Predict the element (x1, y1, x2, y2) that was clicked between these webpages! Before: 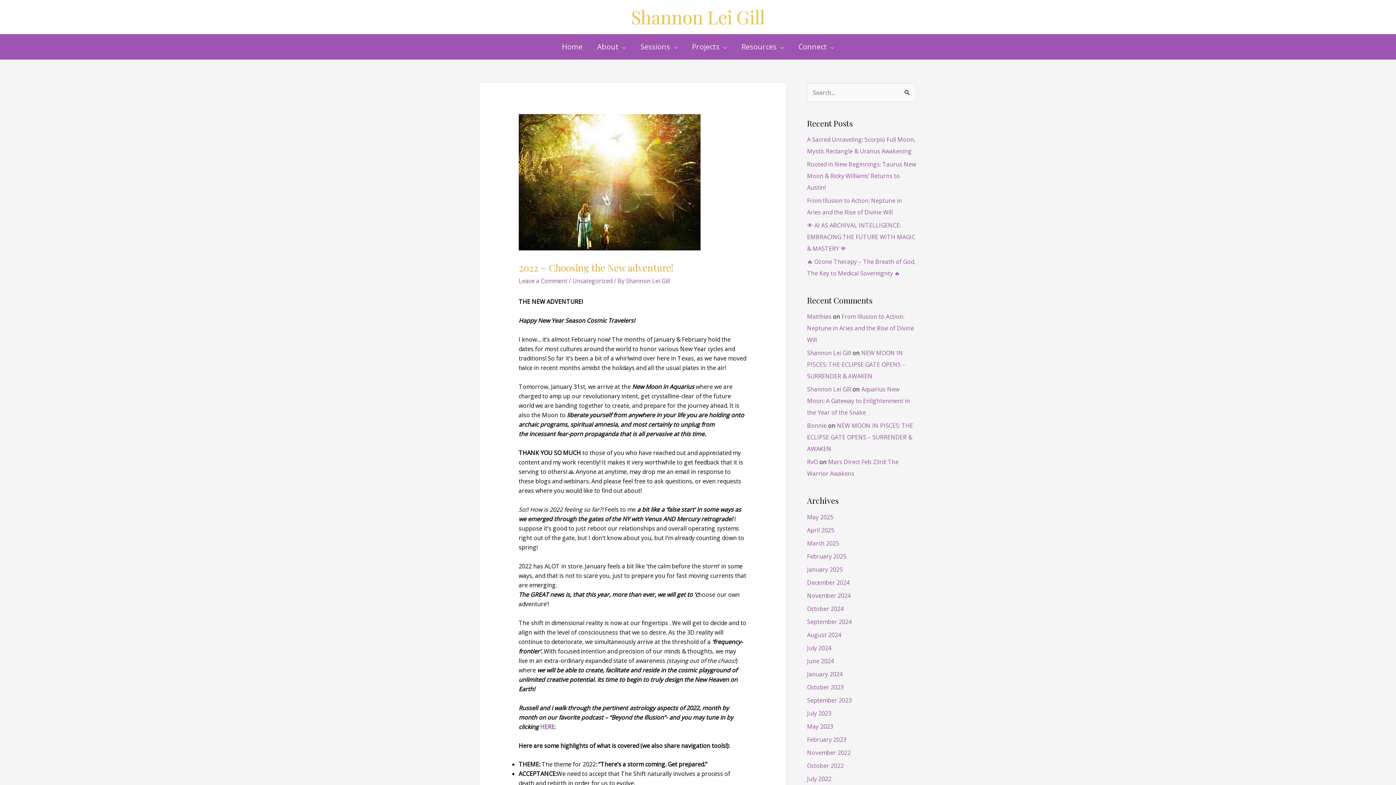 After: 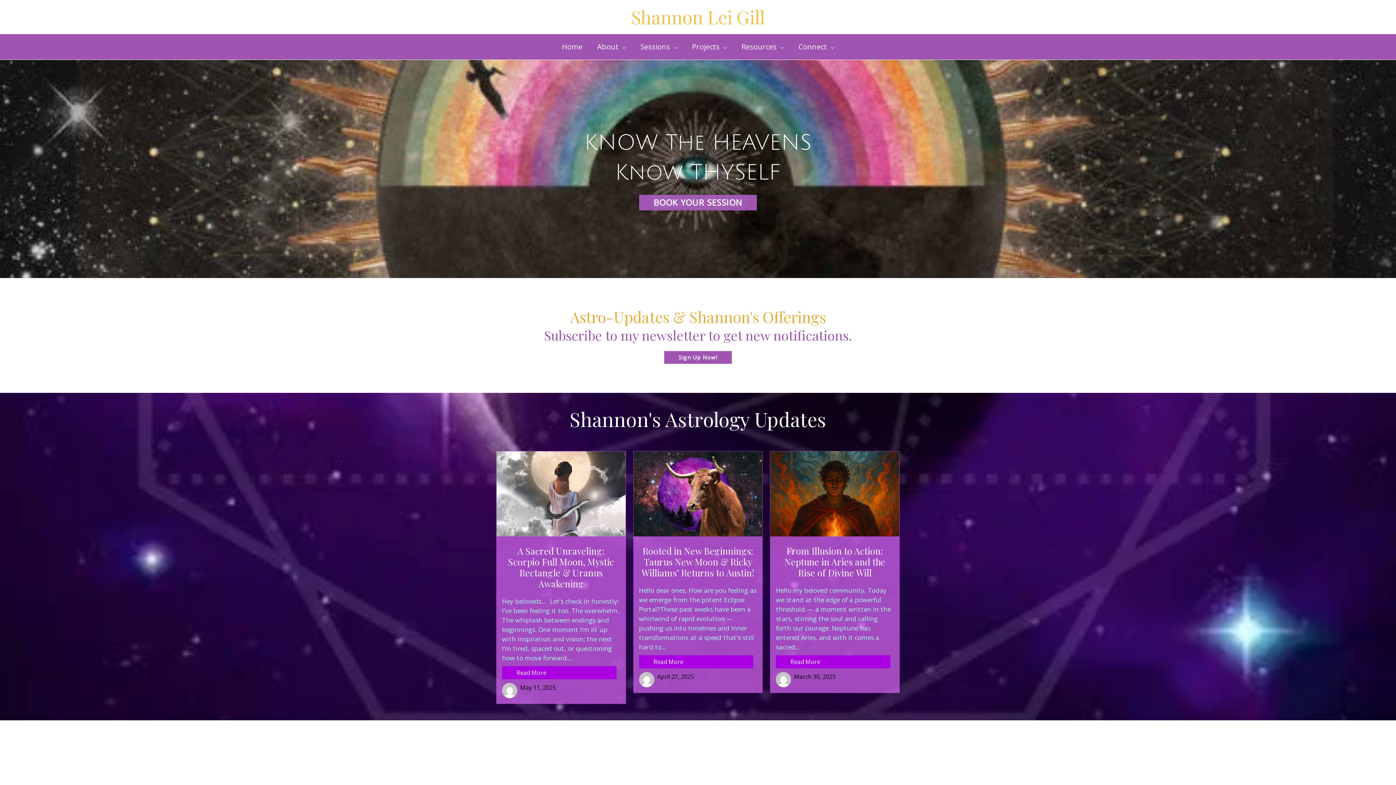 Action: label: Shannon Lei Gill bbox: (807, 385, 851, 393)